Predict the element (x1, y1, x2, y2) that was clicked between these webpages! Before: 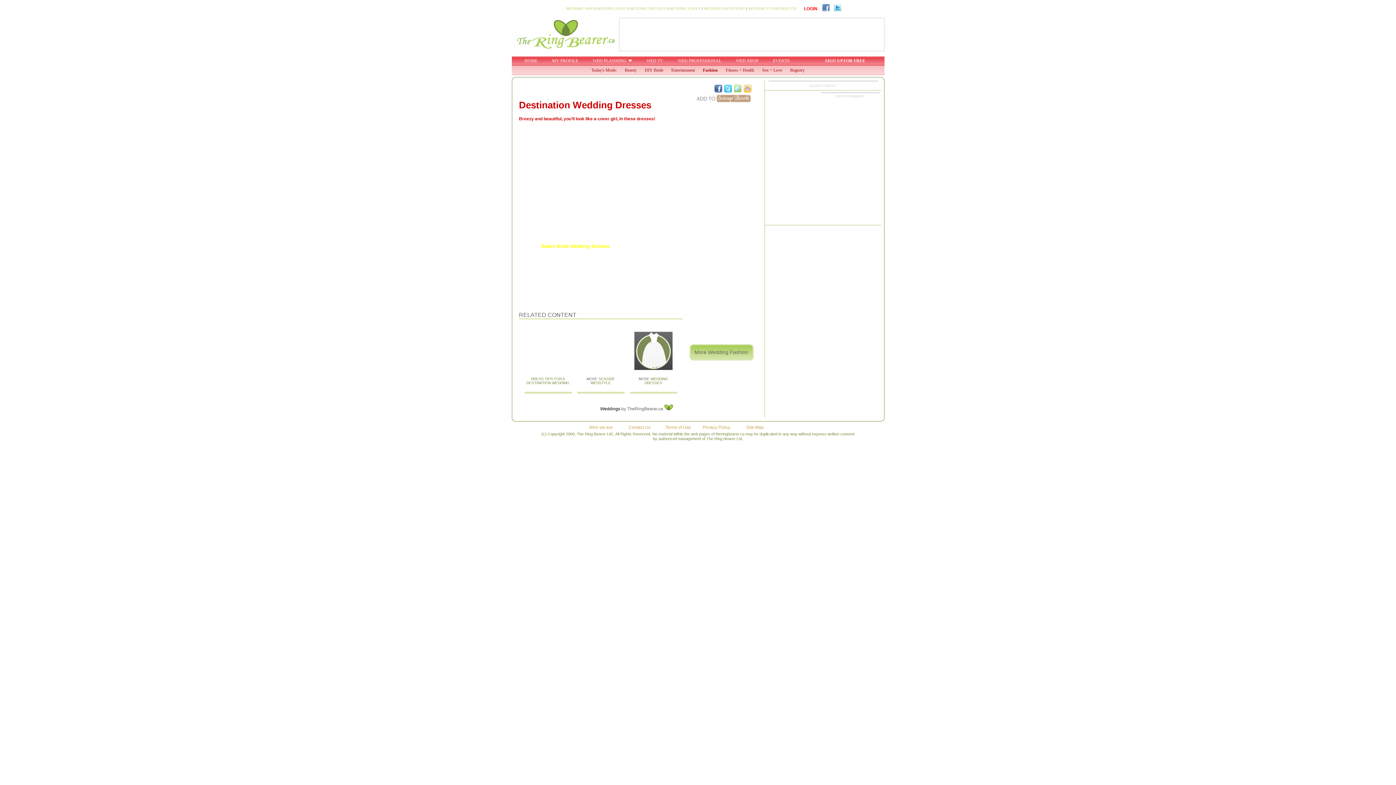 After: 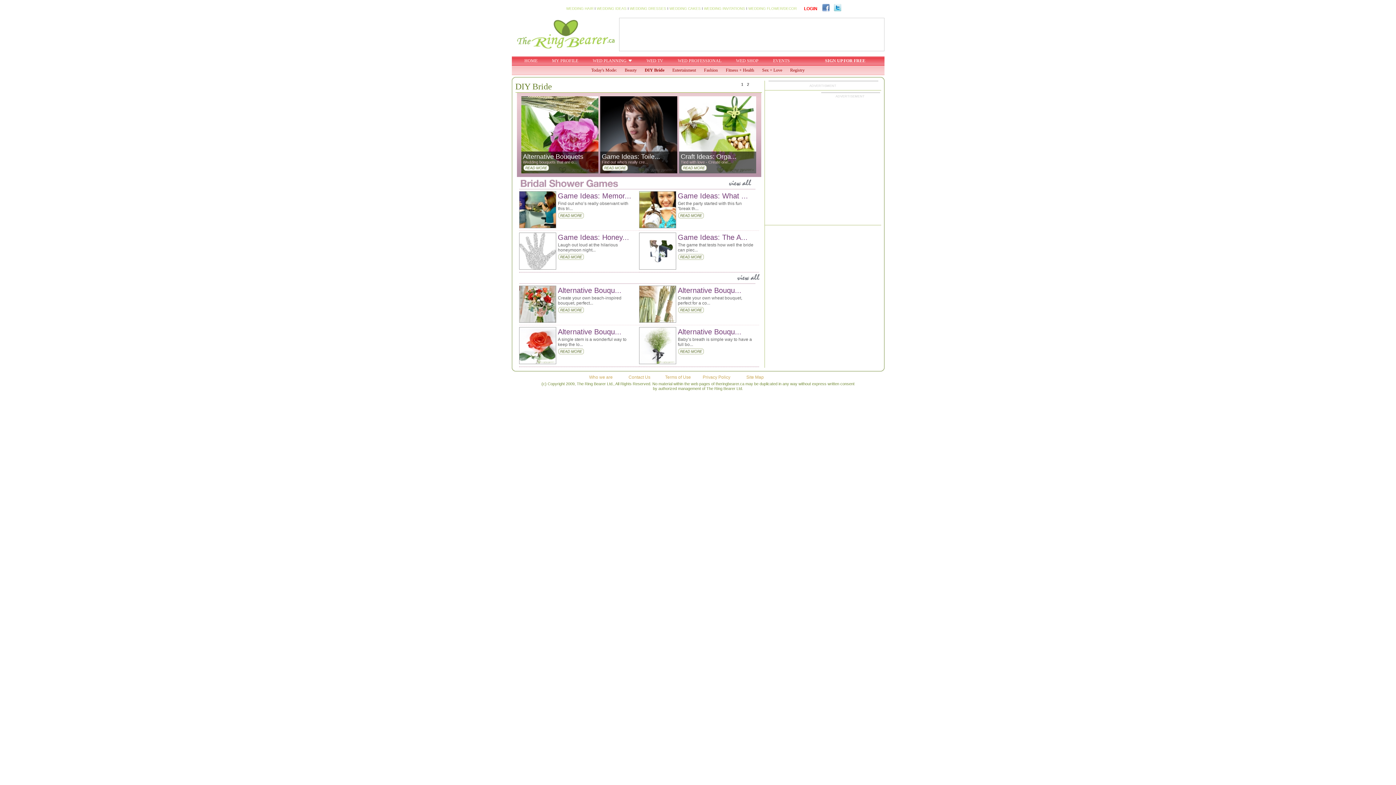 Action: bbox: (640, 65, 667, 74) label: DIY Bride